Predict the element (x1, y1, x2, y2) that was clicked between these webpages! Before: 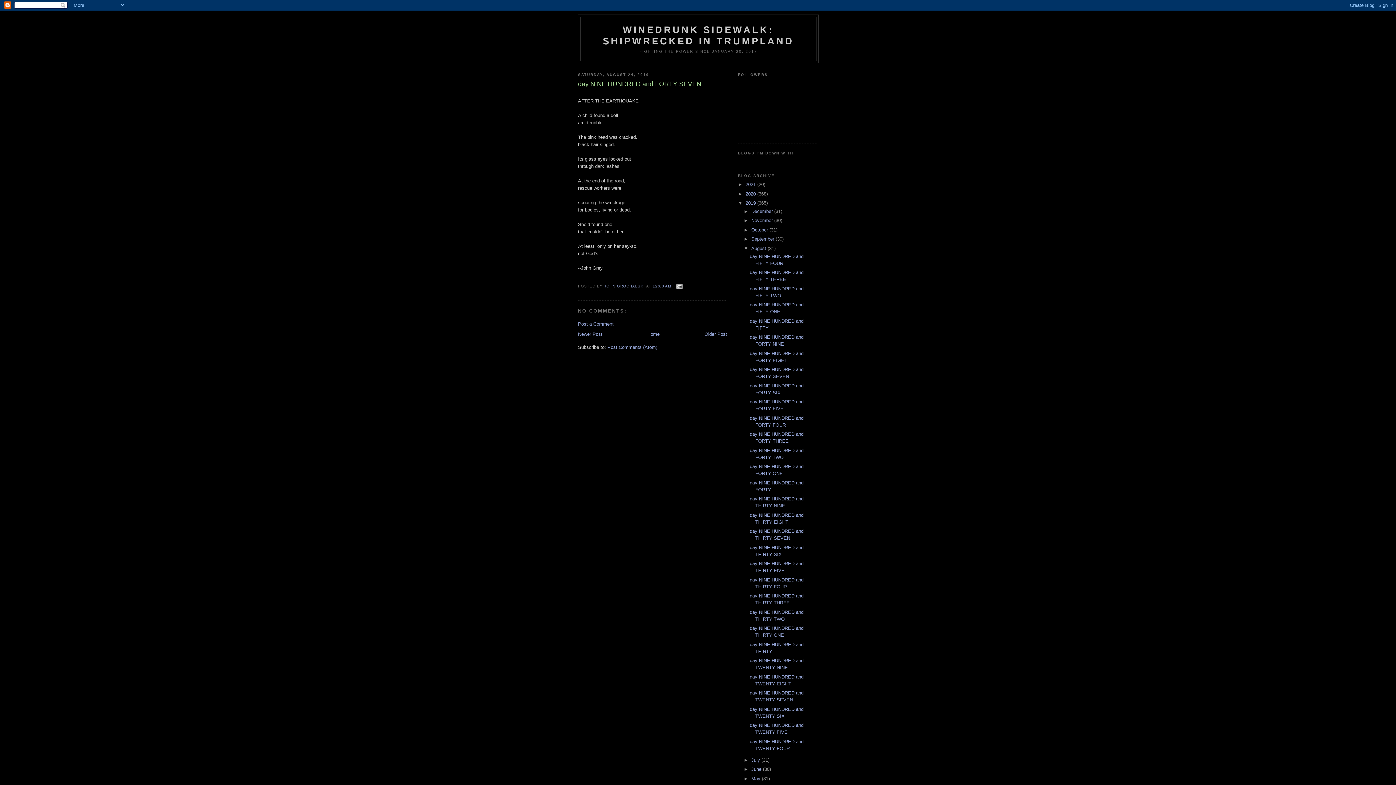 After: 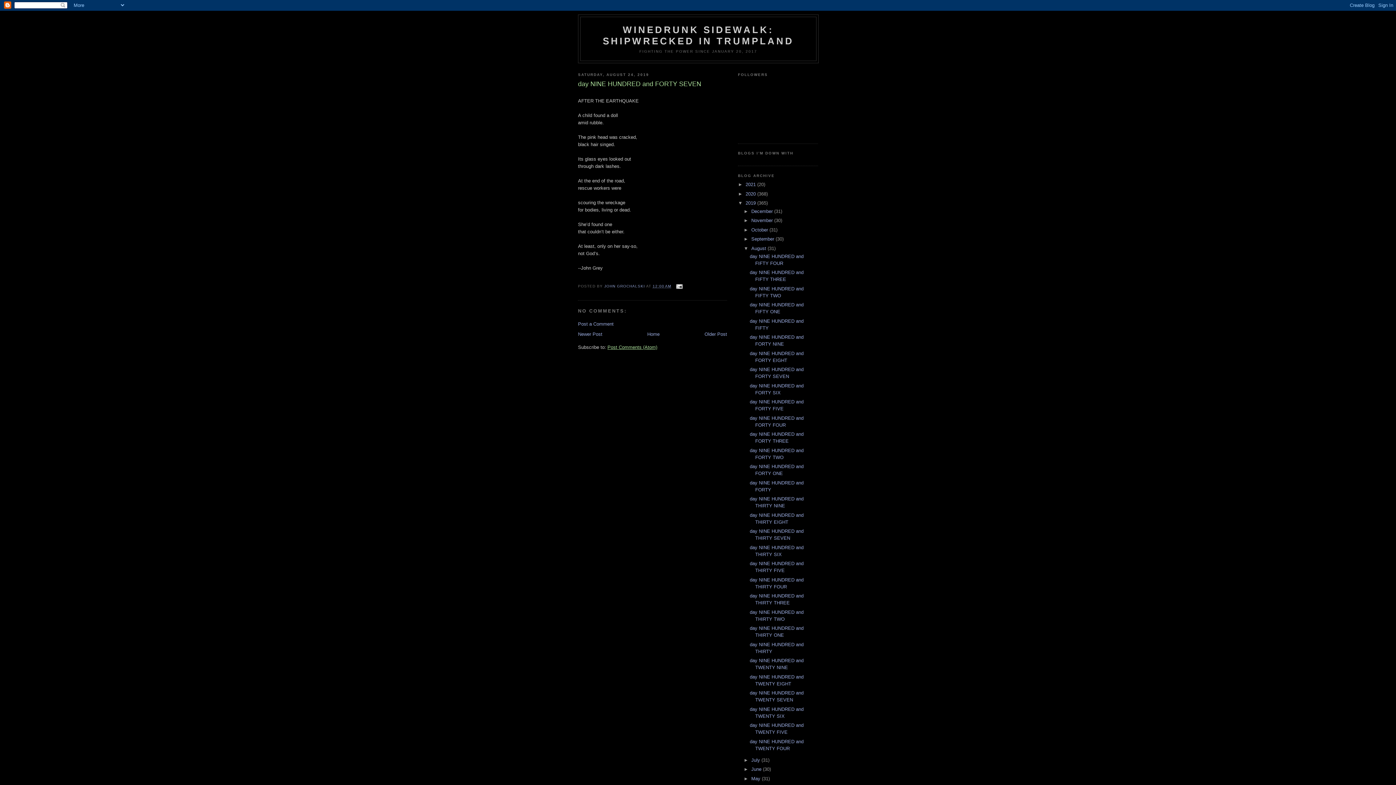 Action: label: Post Comments (Atom) bbox: (607, 344, 657, 350)